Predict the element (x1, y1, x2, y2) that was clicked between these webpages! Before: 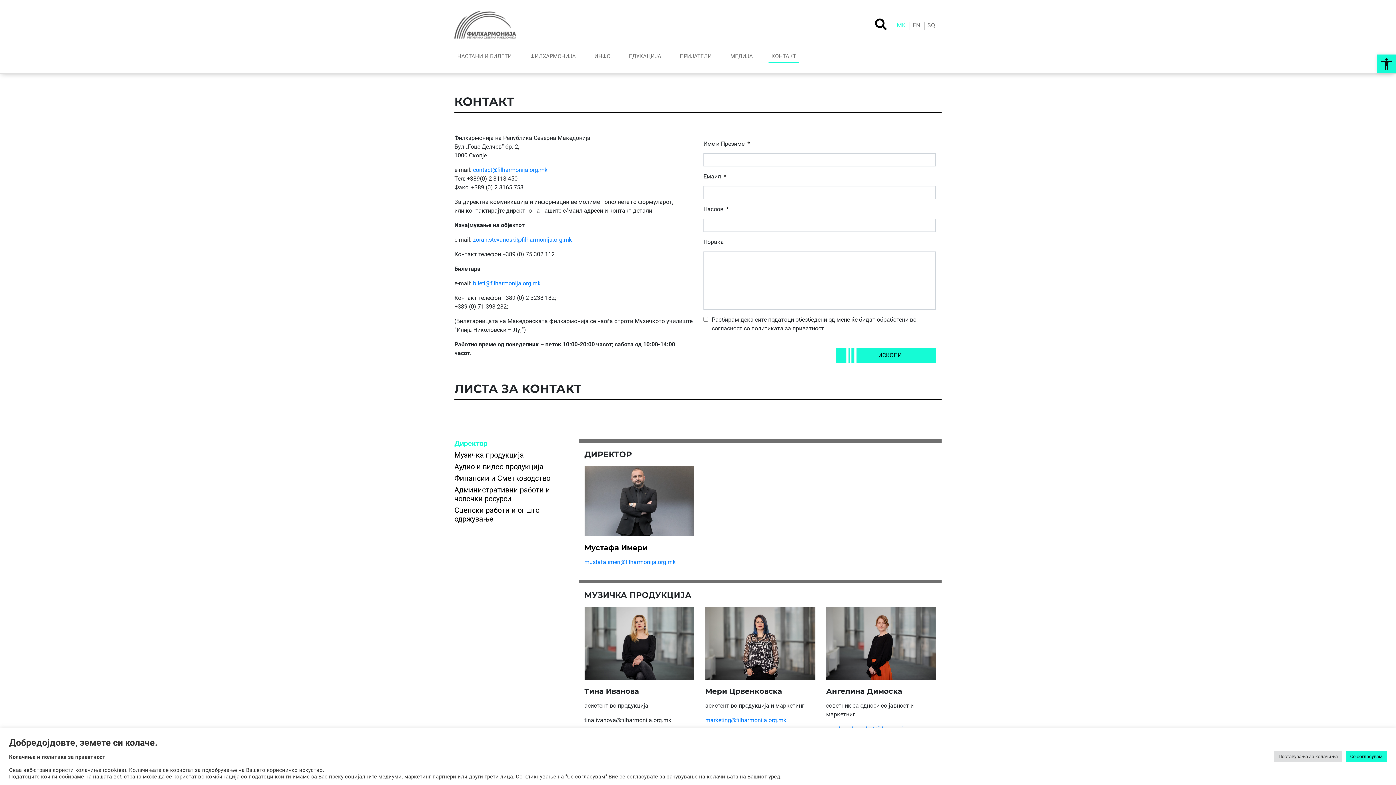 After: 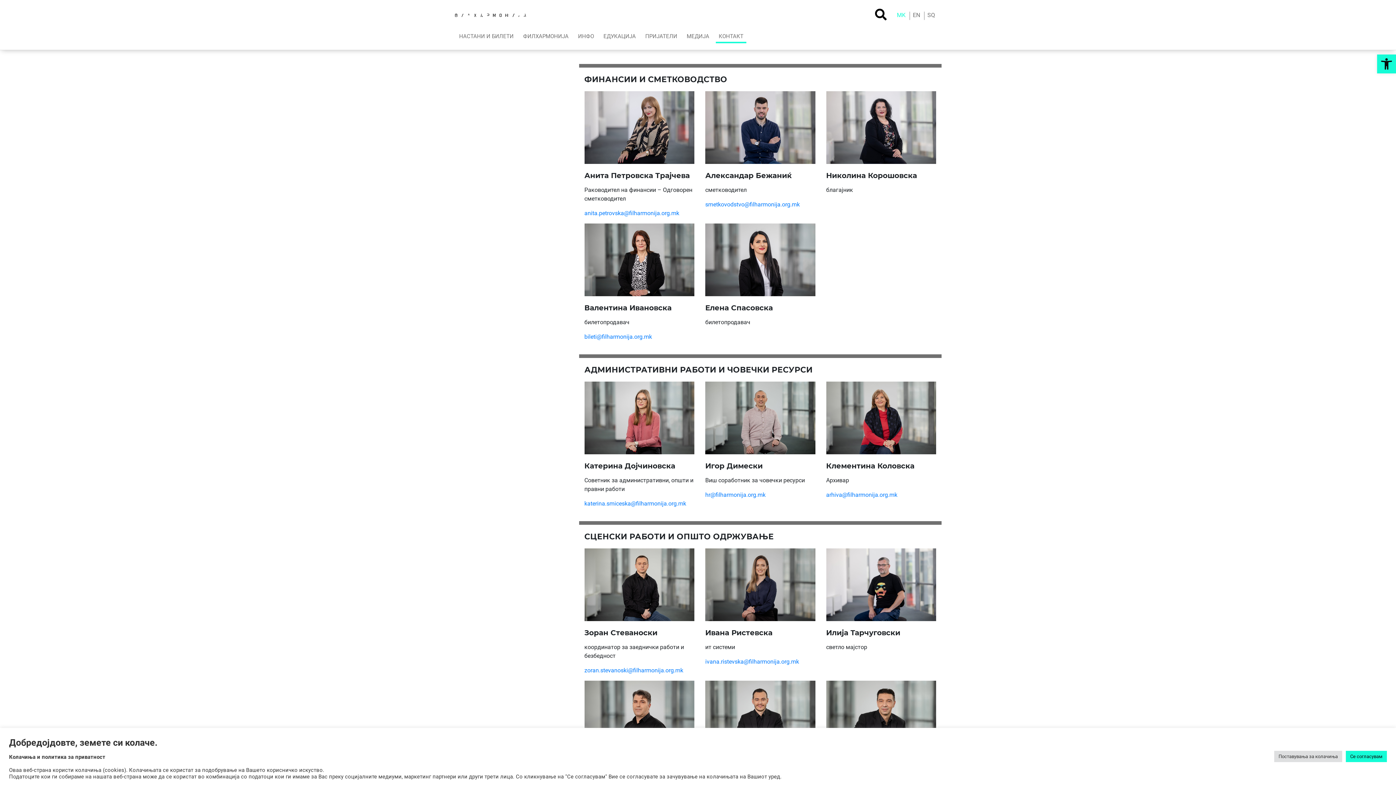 Action: label: Финансии и Сметководство bbox: (454, 474, 550, 482)